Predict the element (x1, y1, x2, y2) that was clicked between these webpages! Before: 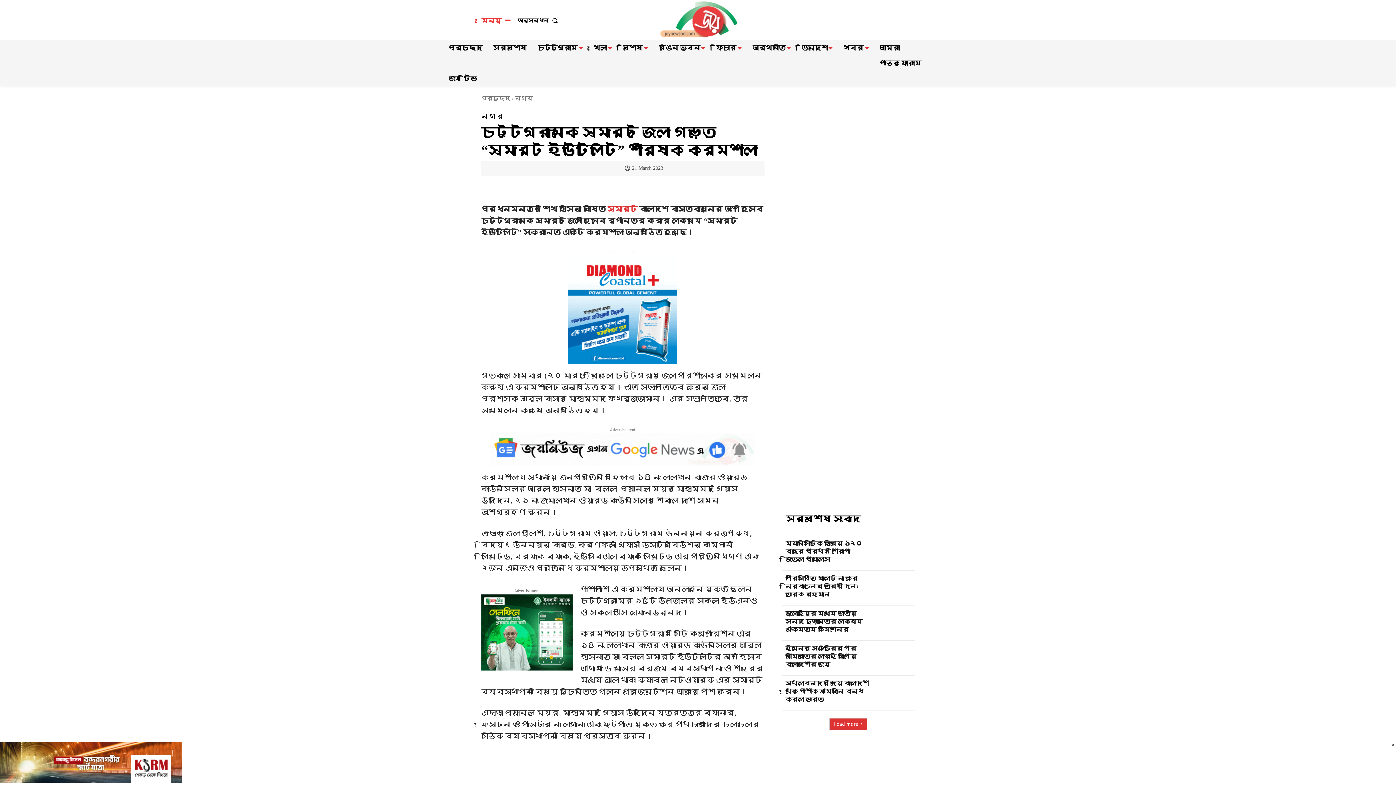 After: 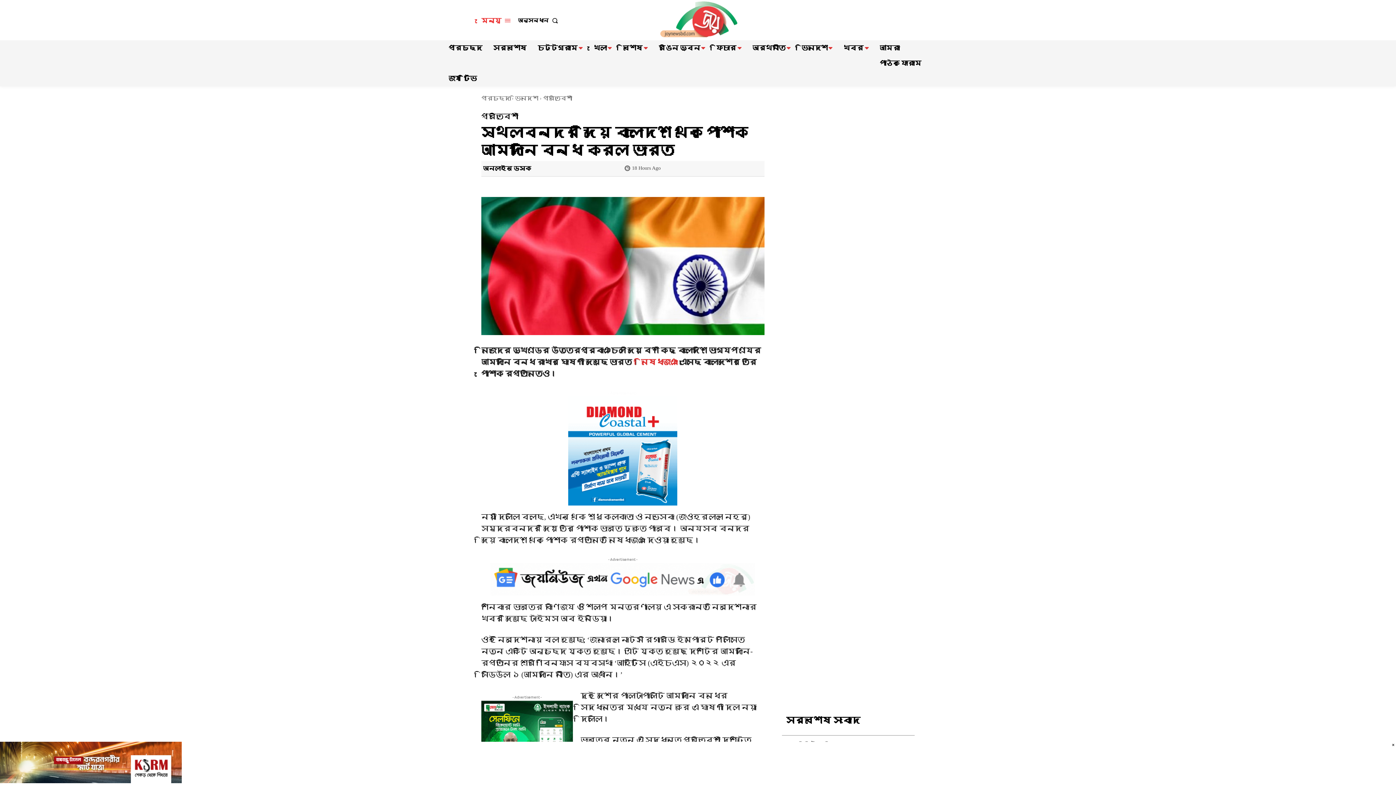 Action: bbox: (785, 680, 868, 703) label: স্থলবন্দর দিয়ে বাংলাদেশ থেকে পোশাক আমদানি বন্ধ করল ভারত